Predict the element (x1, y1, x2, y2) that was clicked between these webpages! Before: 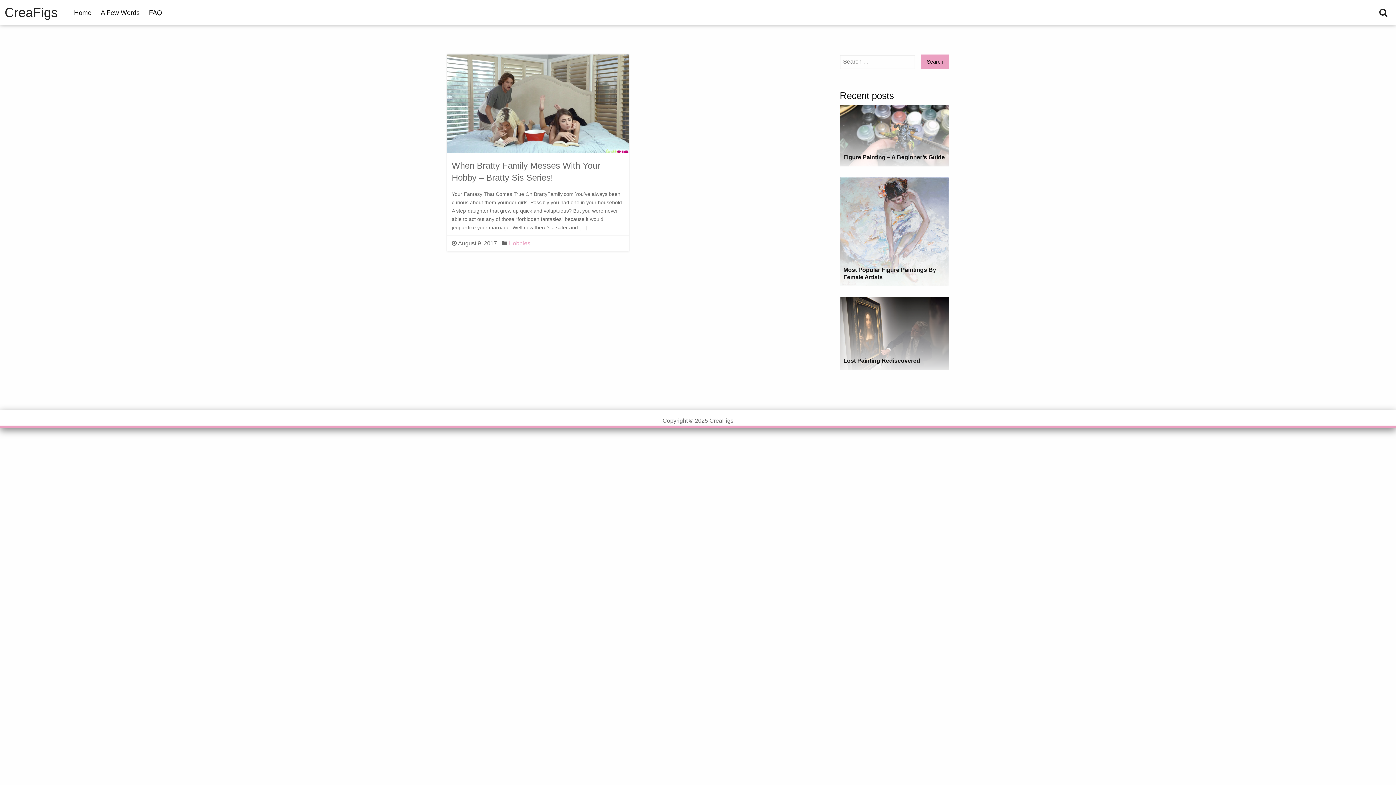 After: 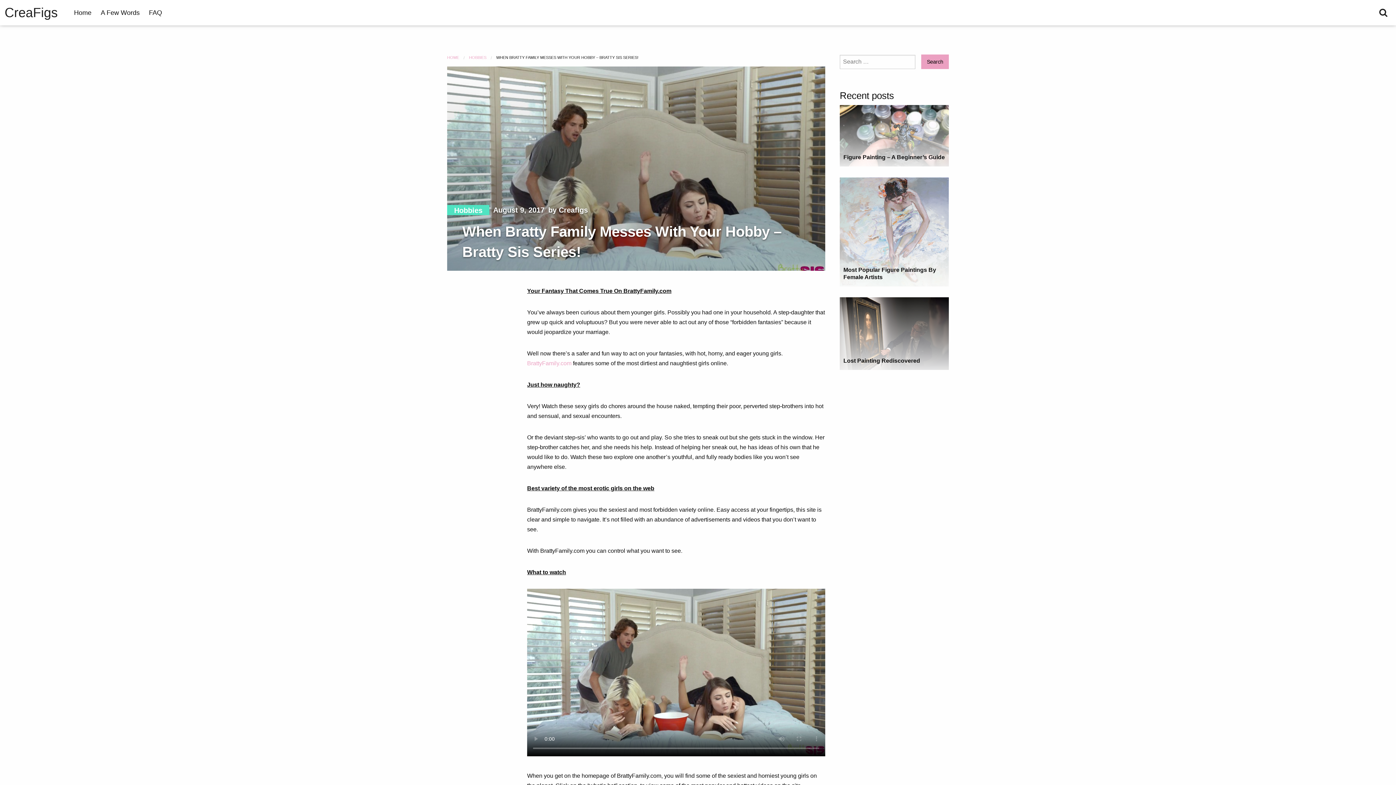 Action: bbox: (447, 54, 629, 152) label: Continue Reading